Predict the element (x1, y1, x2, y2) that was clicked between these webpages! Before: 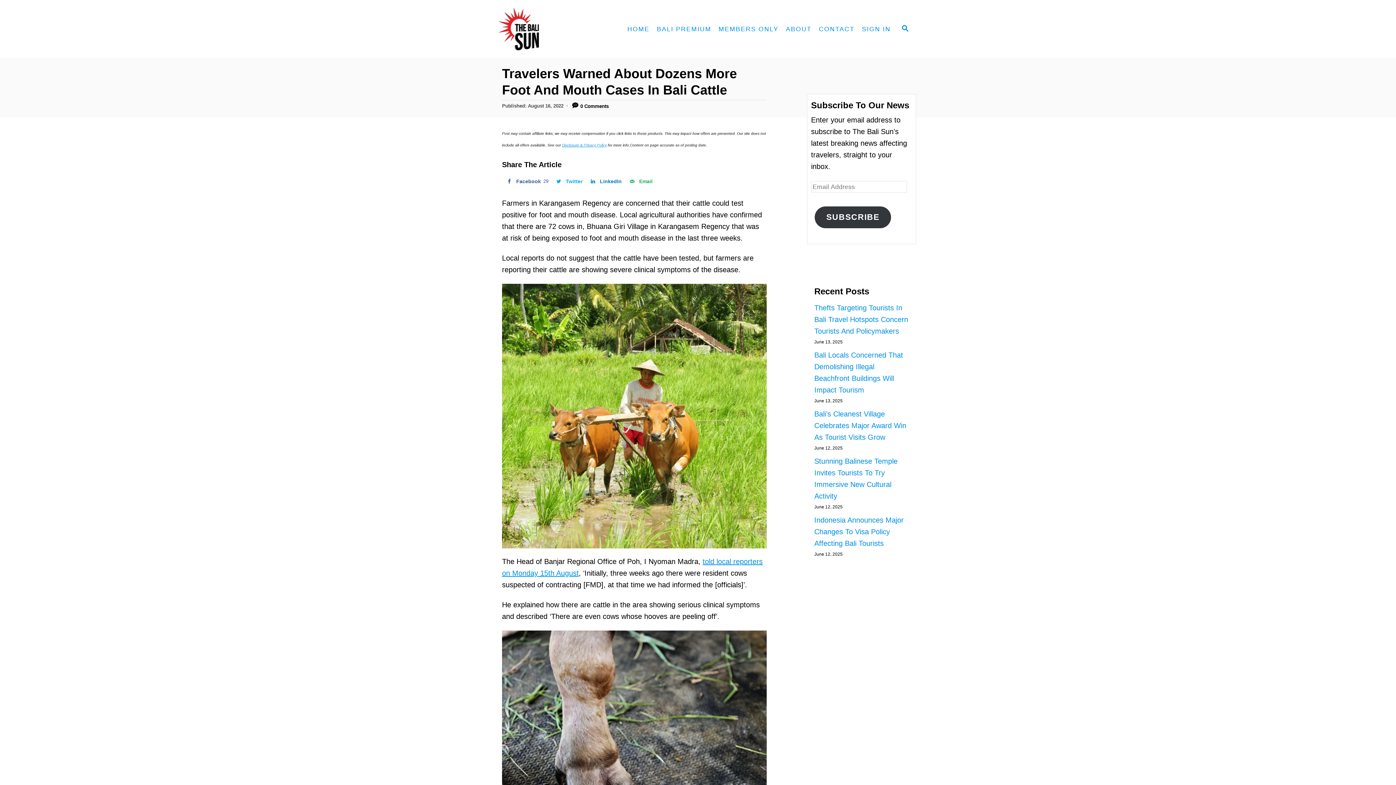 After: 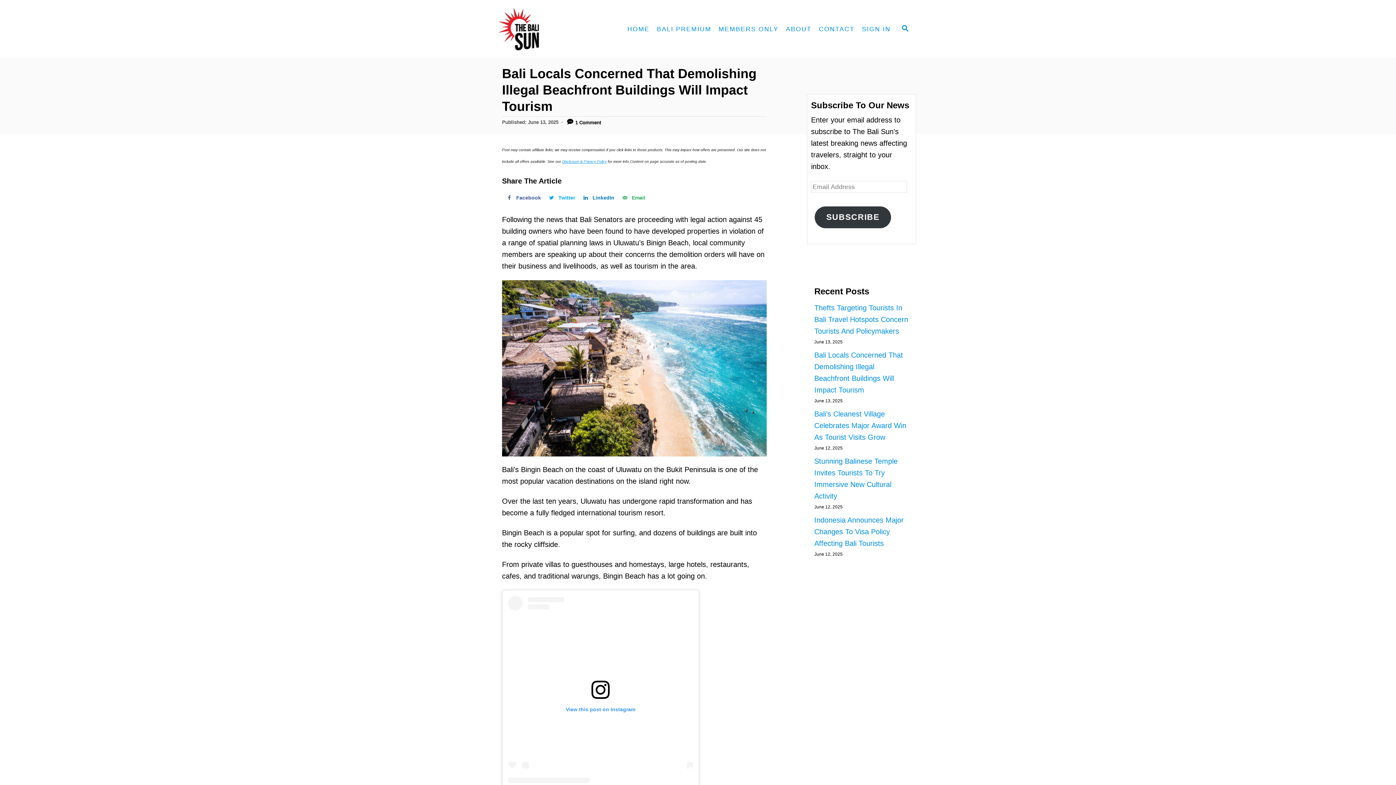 Action: label: Bali Locals Concerned That Demolishing Illegal Beachfront Buildings Will Impact Tourism bbox: (814, 347, 909, 397)